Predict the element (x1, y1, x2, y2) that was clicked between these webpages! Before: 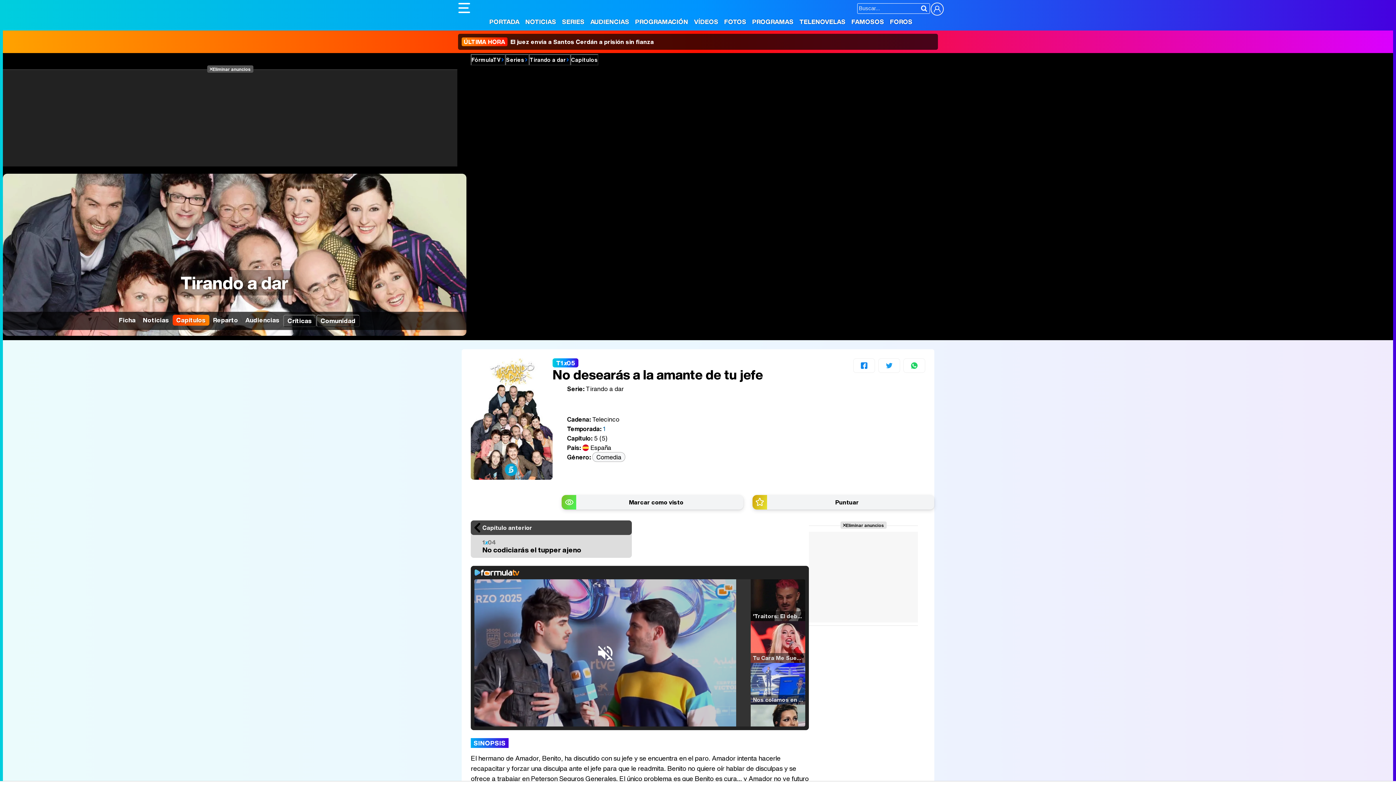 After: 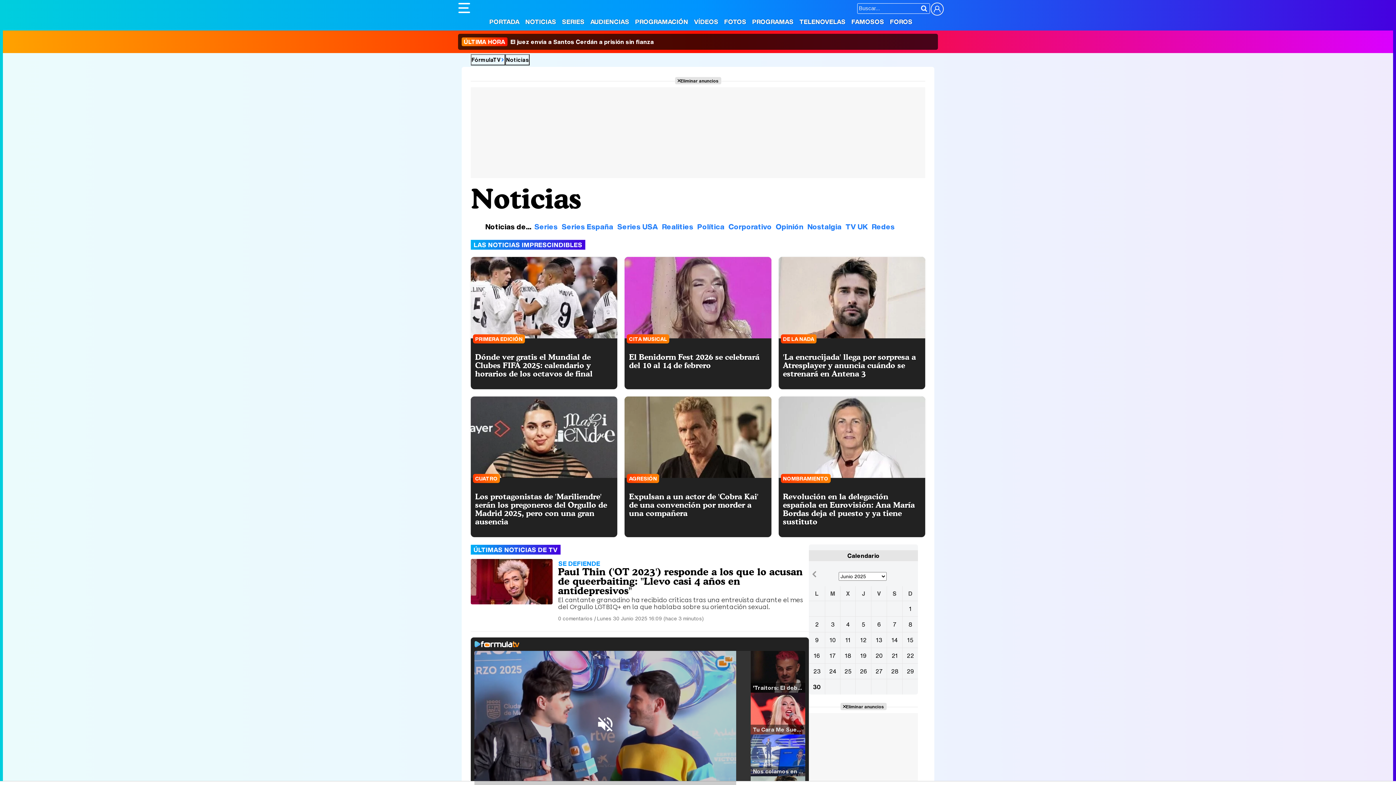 Action: bbox: (523, 17, 558, 26) label: NOTICIAS